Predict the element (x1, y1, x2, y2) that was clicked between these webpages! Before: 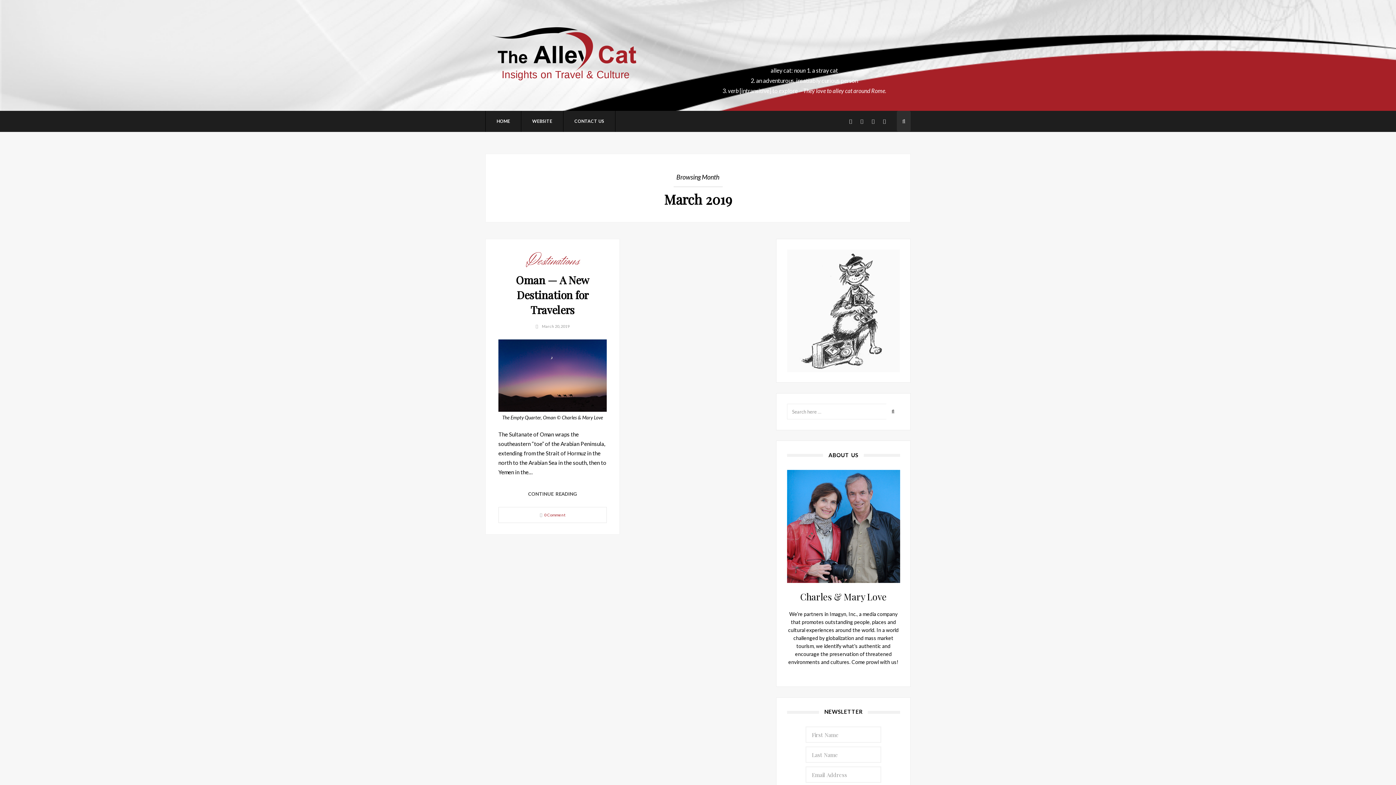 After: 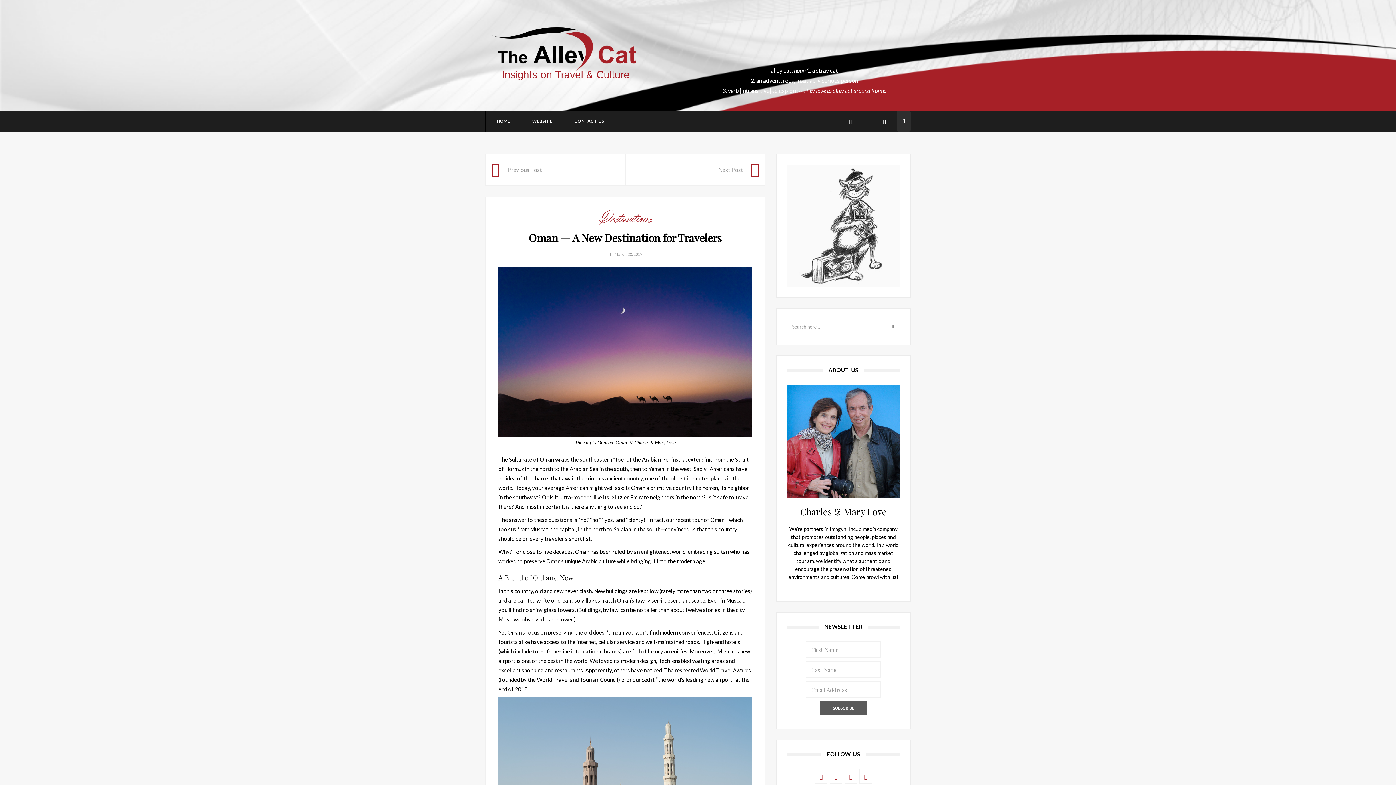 Action: bbox: (528, 490, 577, 498) label: CONTINUE READING